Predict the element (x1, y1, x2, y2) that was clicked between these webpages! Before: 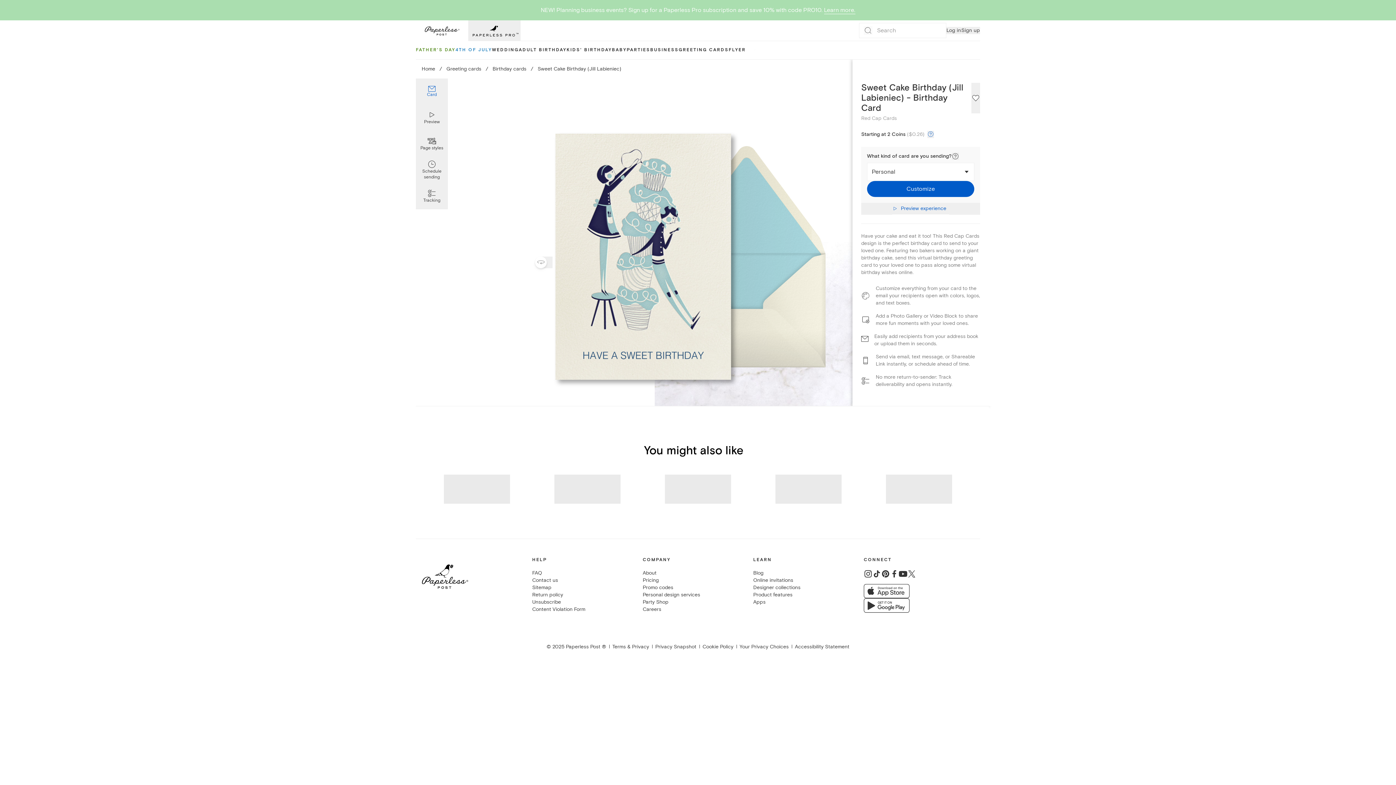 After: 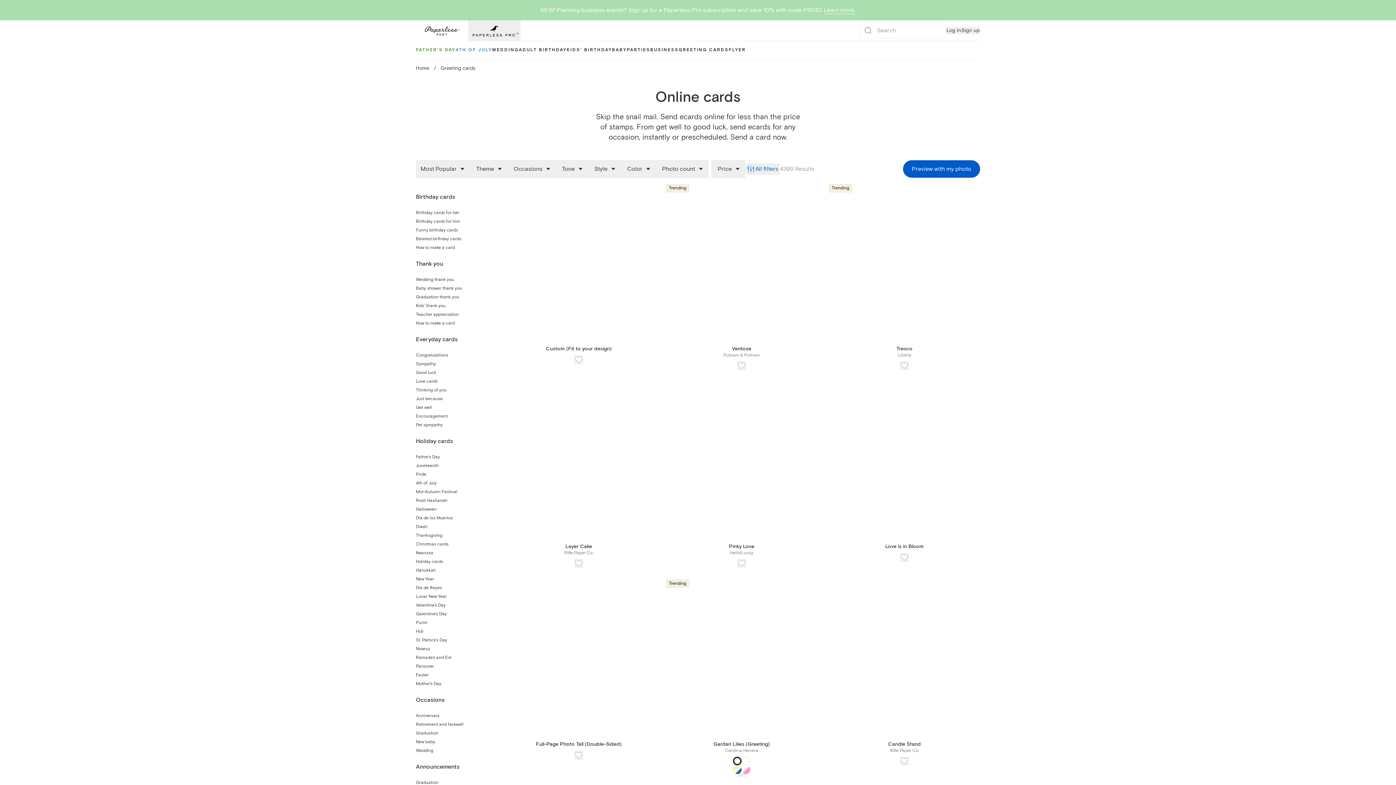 Action: bbox: (678, 41, 728, 59) label: GREETING CARDS